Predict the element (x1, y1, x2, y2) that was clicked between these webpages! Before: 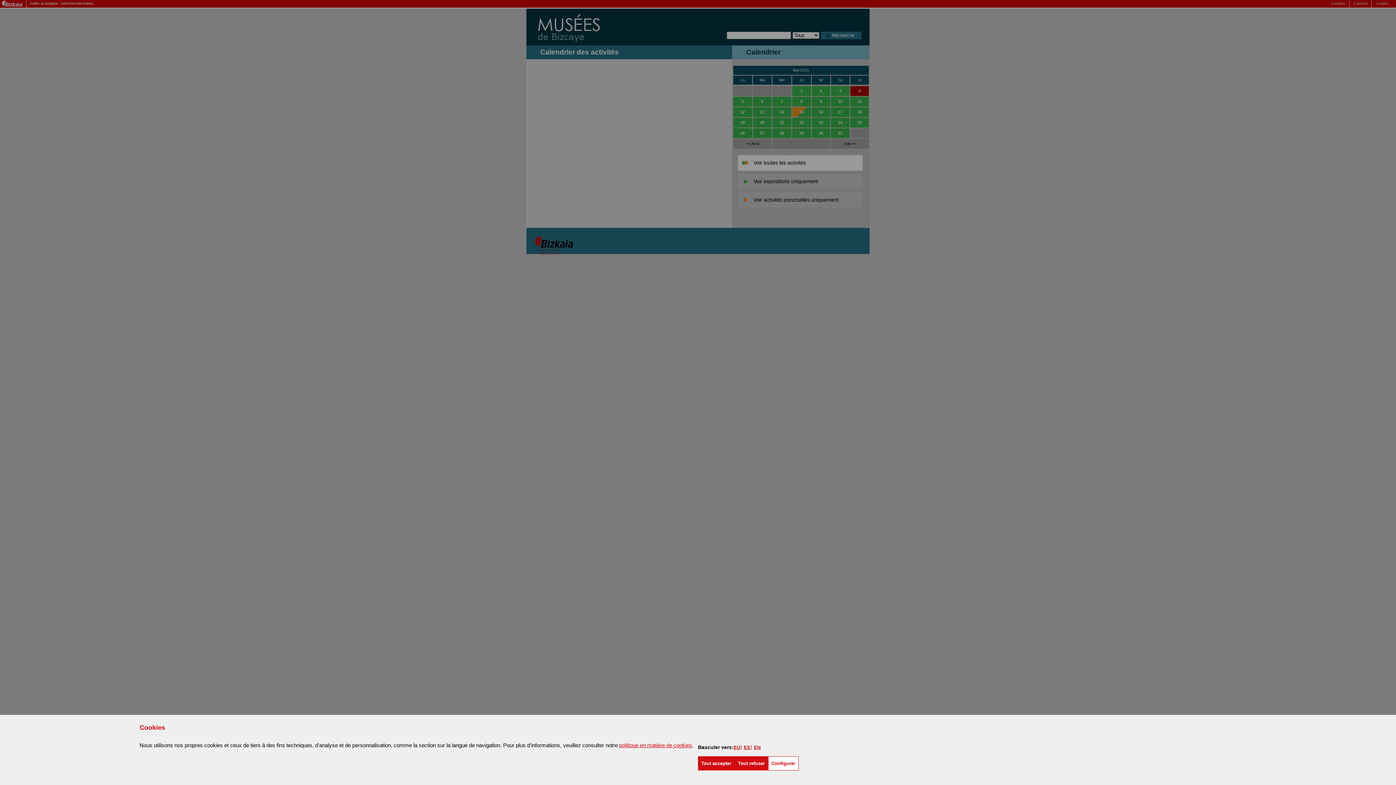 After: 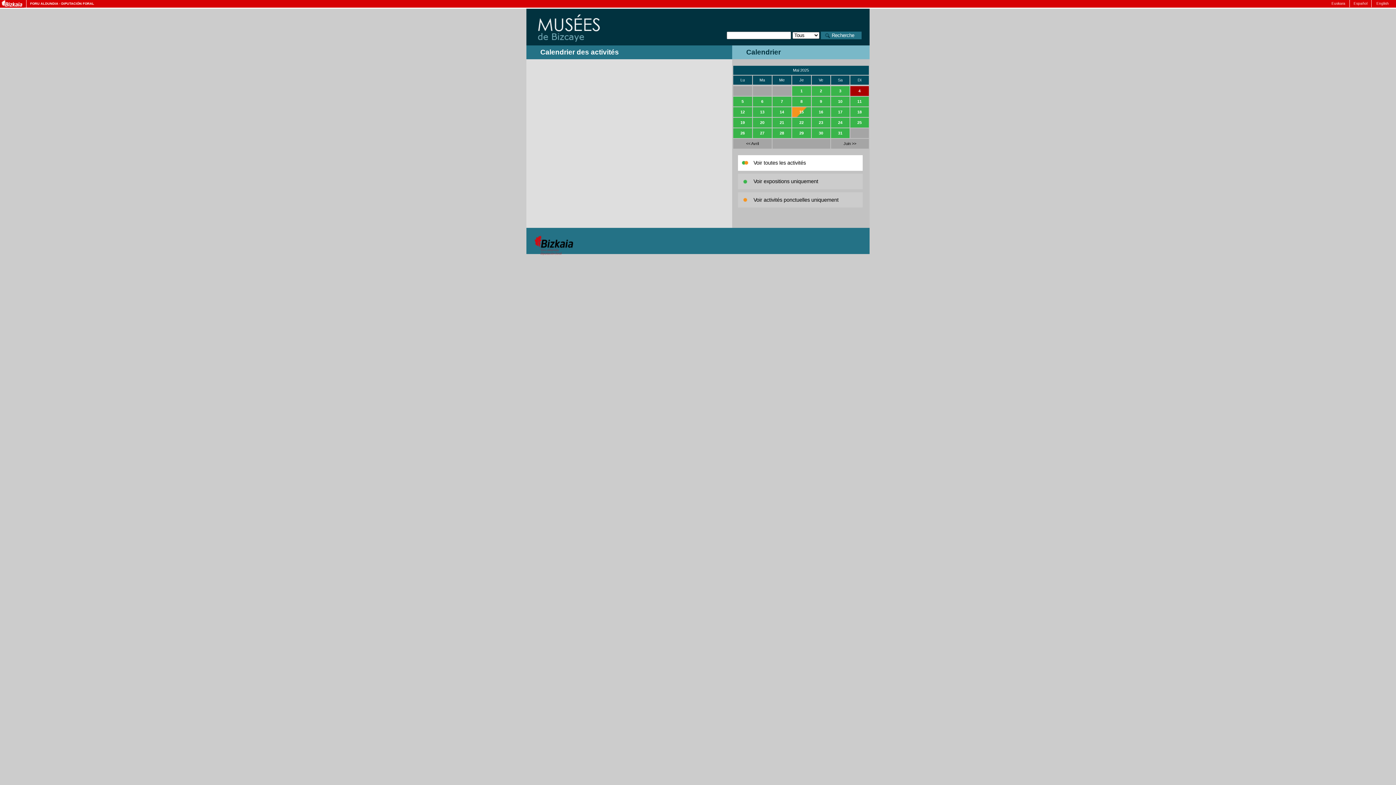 Action: bbox: (734, 756, 768, 770) label: Tout refuser